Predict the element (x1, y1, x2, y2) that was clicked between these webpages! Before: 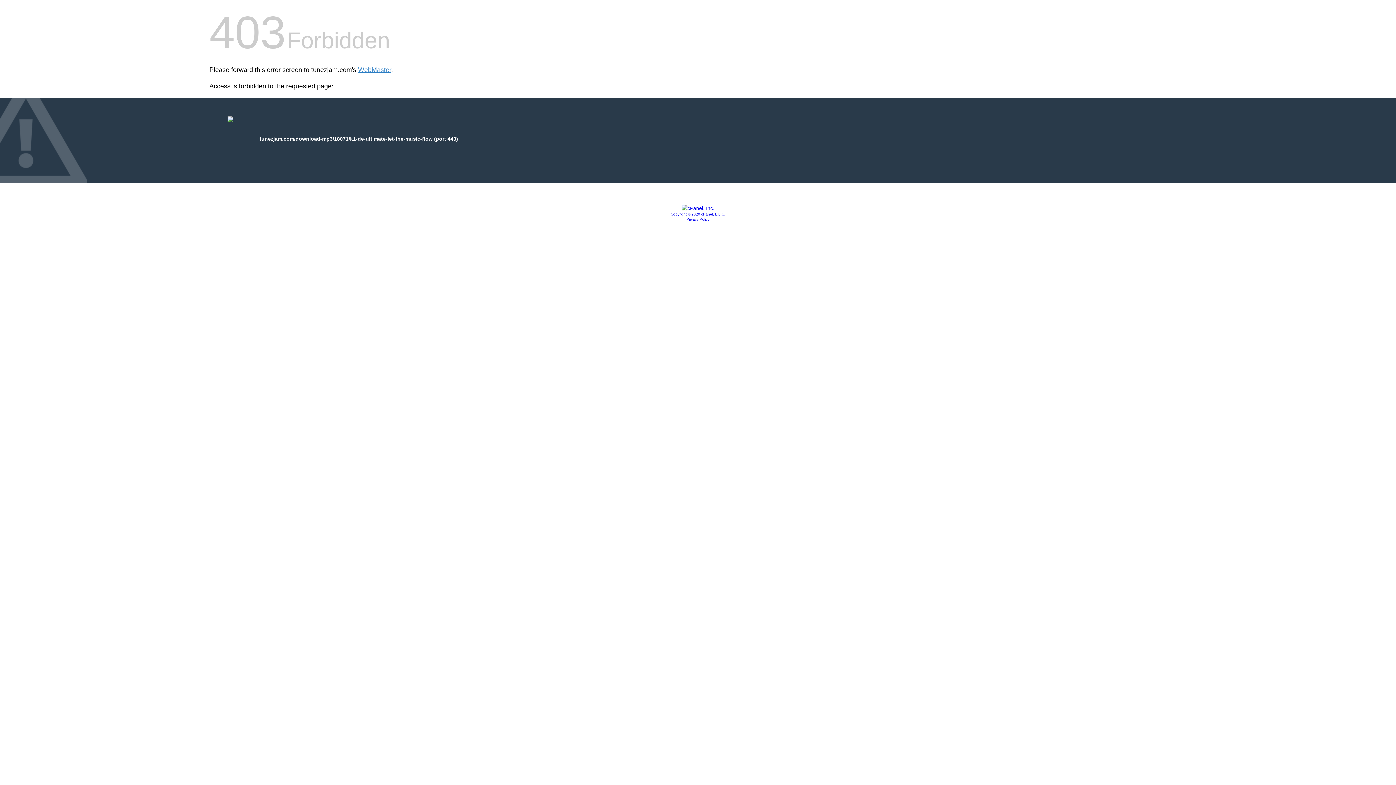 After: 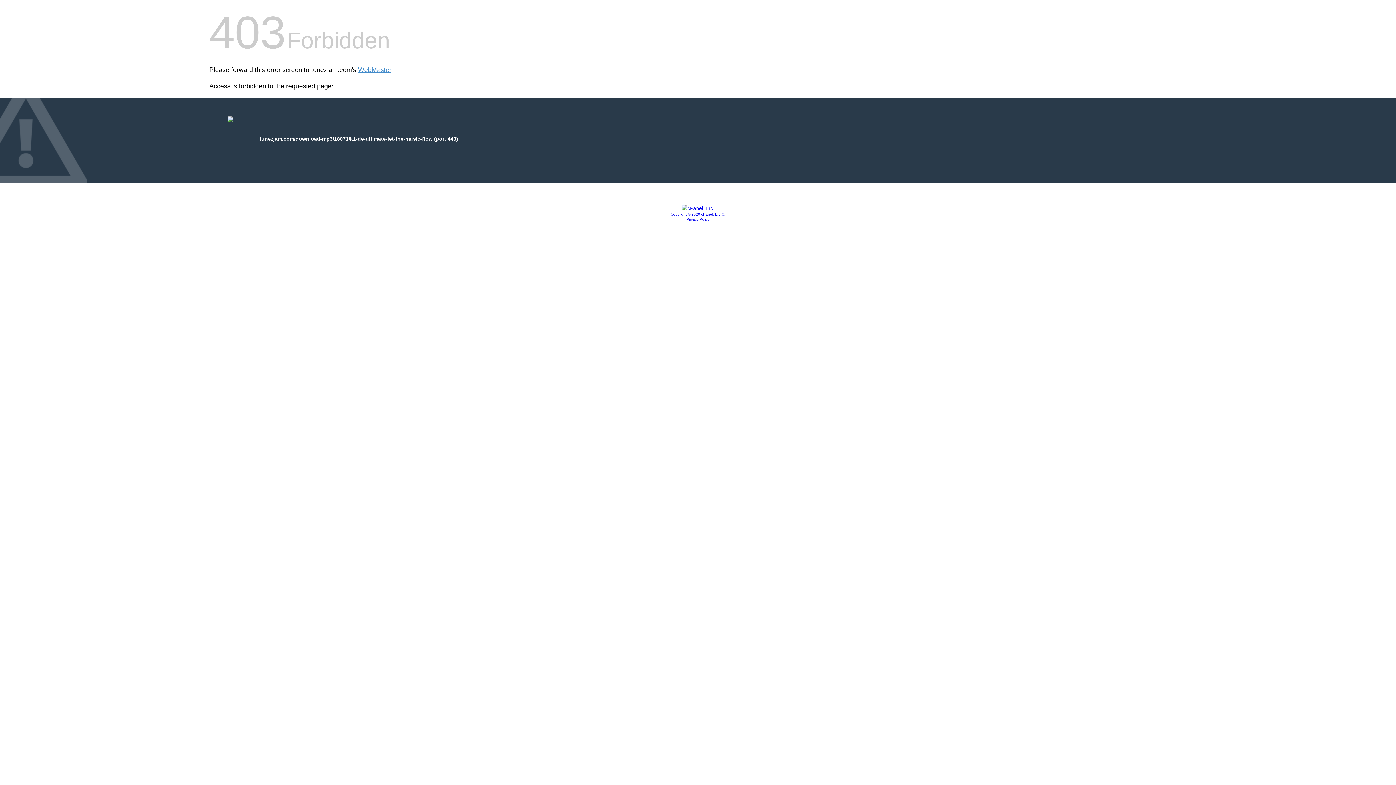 Action: bbox: (670, 212, 725, 216) label: Copyright © 2020 cPanel, L.L.C.